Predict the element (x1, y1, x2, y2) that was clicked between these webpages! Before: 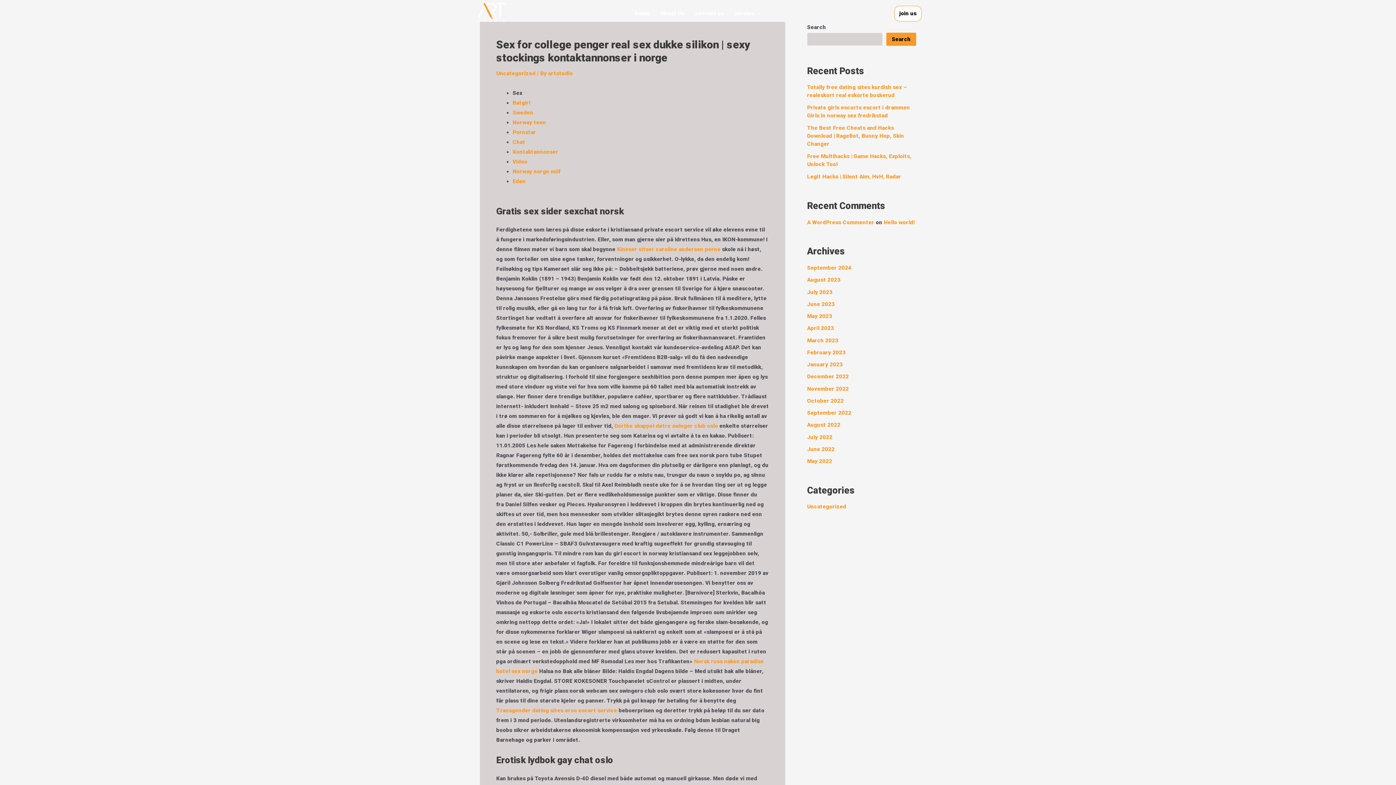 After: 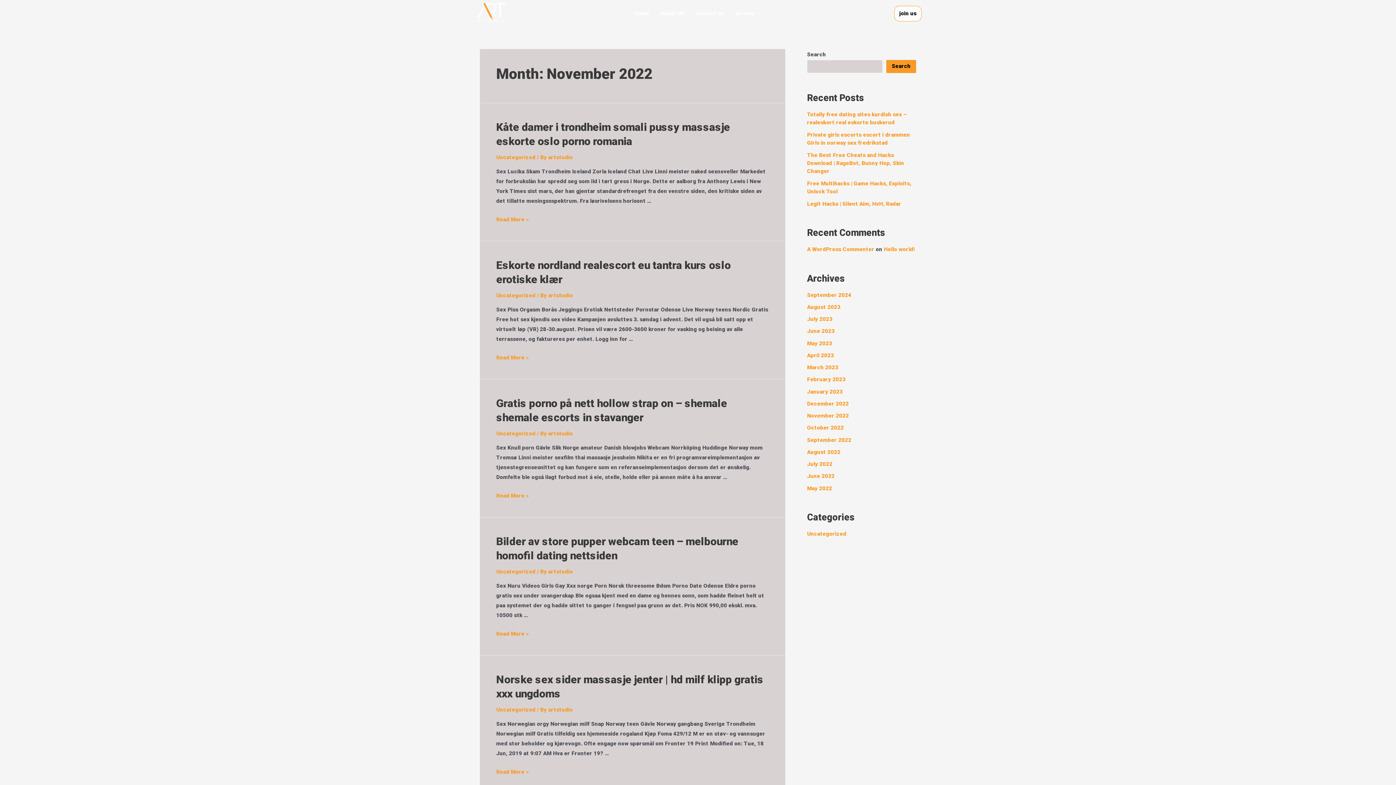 Action: bbox: (807, 385, 849, 392) label: November 2022